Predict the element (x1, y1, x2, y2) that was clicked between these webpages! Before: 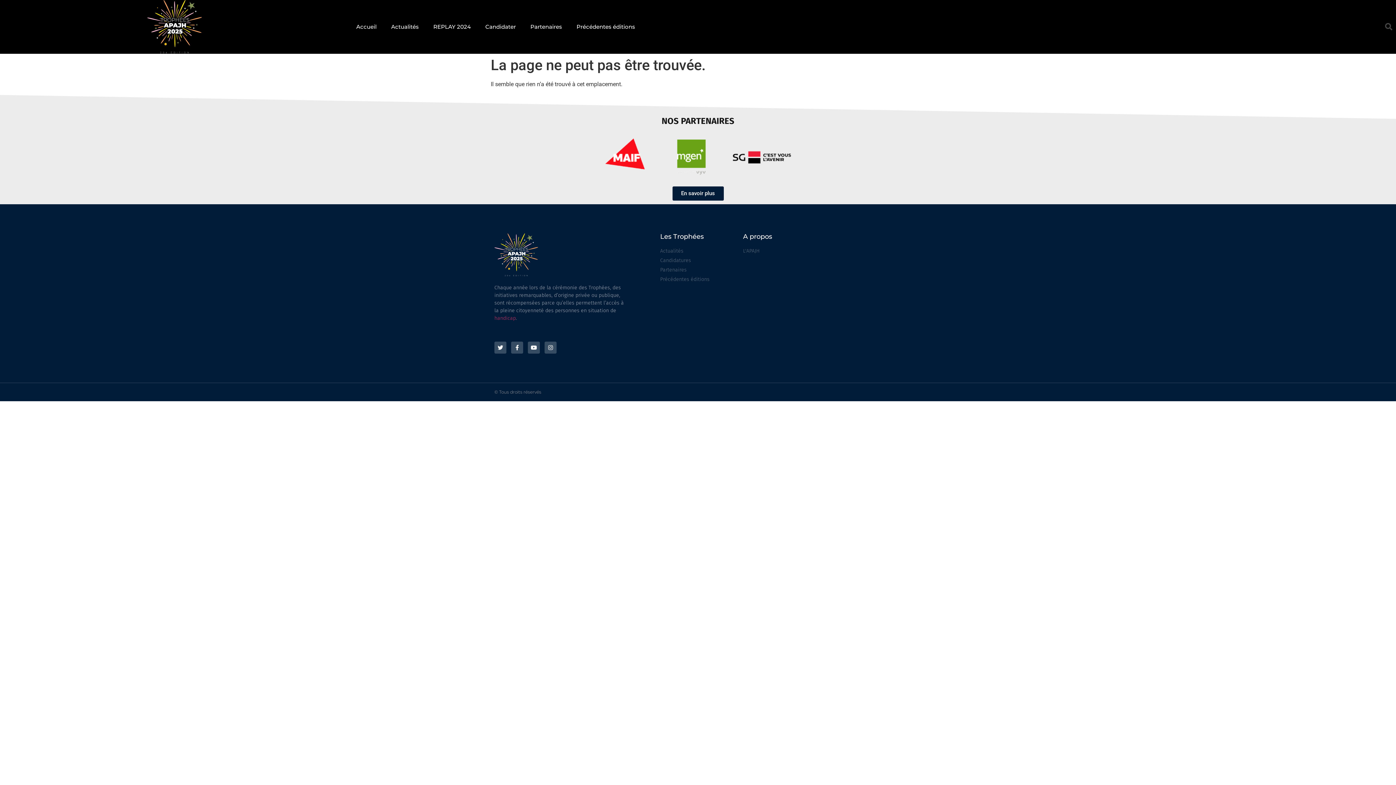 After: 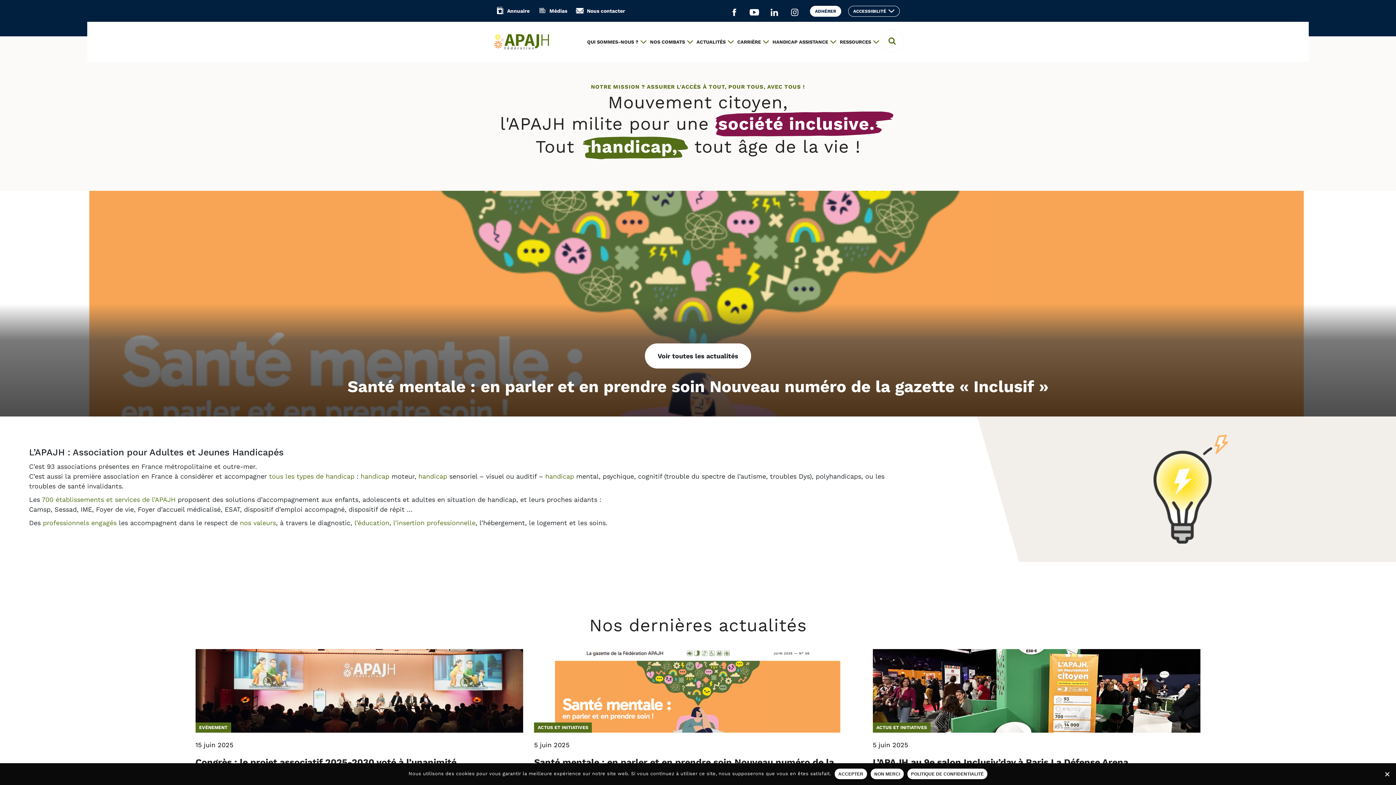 Action: bbox: (494, 315, 516, 321) label: handicap